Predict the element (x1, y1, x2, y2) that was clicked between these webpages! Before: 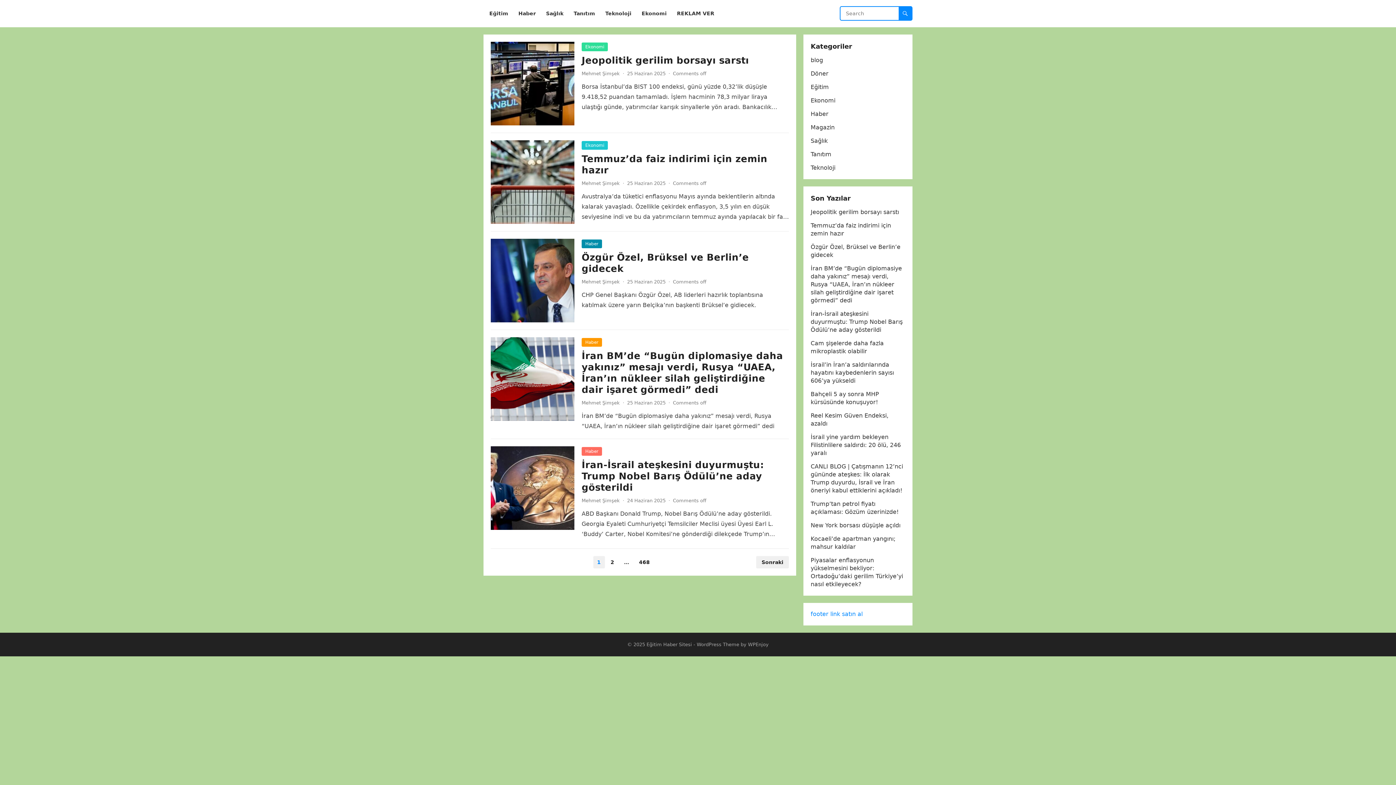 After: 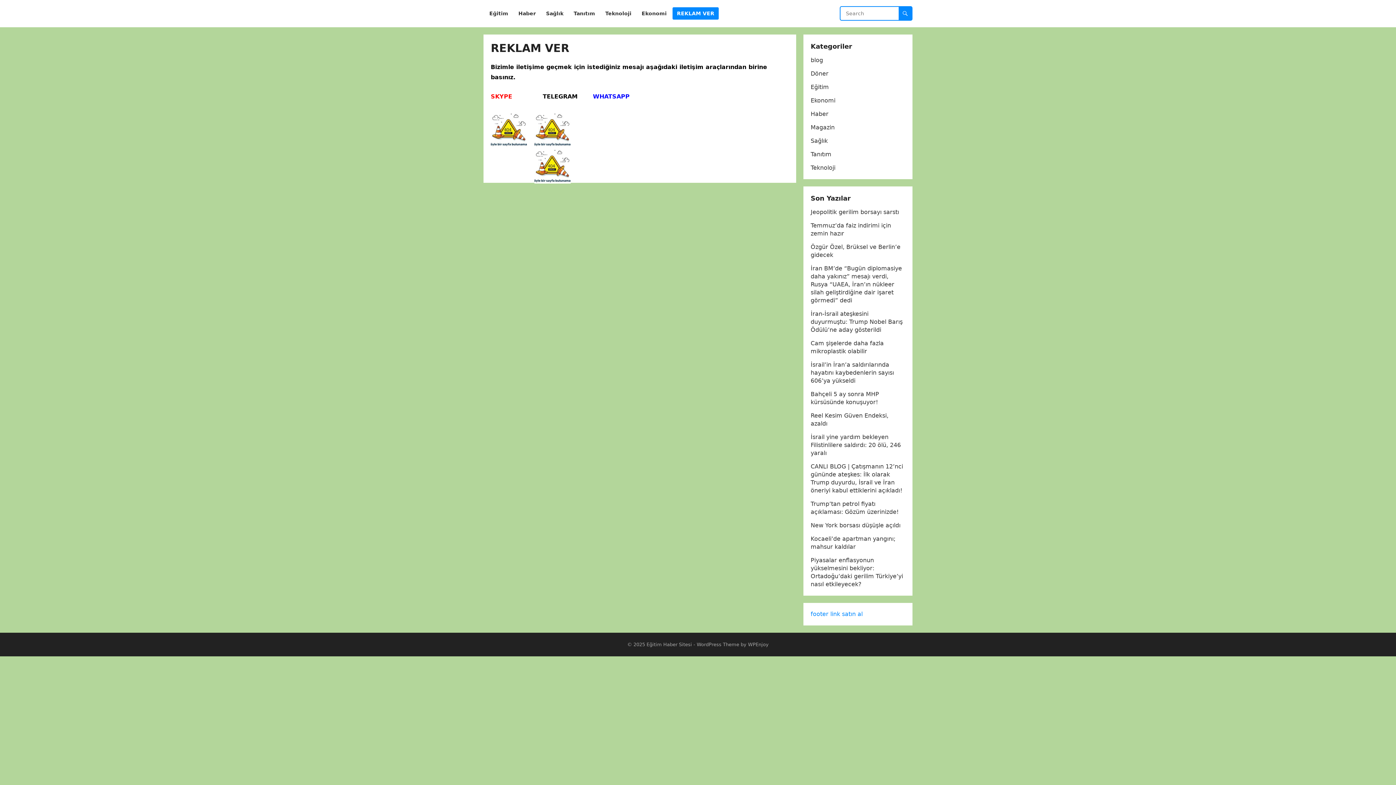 Action: bbox: (672, 0, 718, 27) label: REKLAM VER